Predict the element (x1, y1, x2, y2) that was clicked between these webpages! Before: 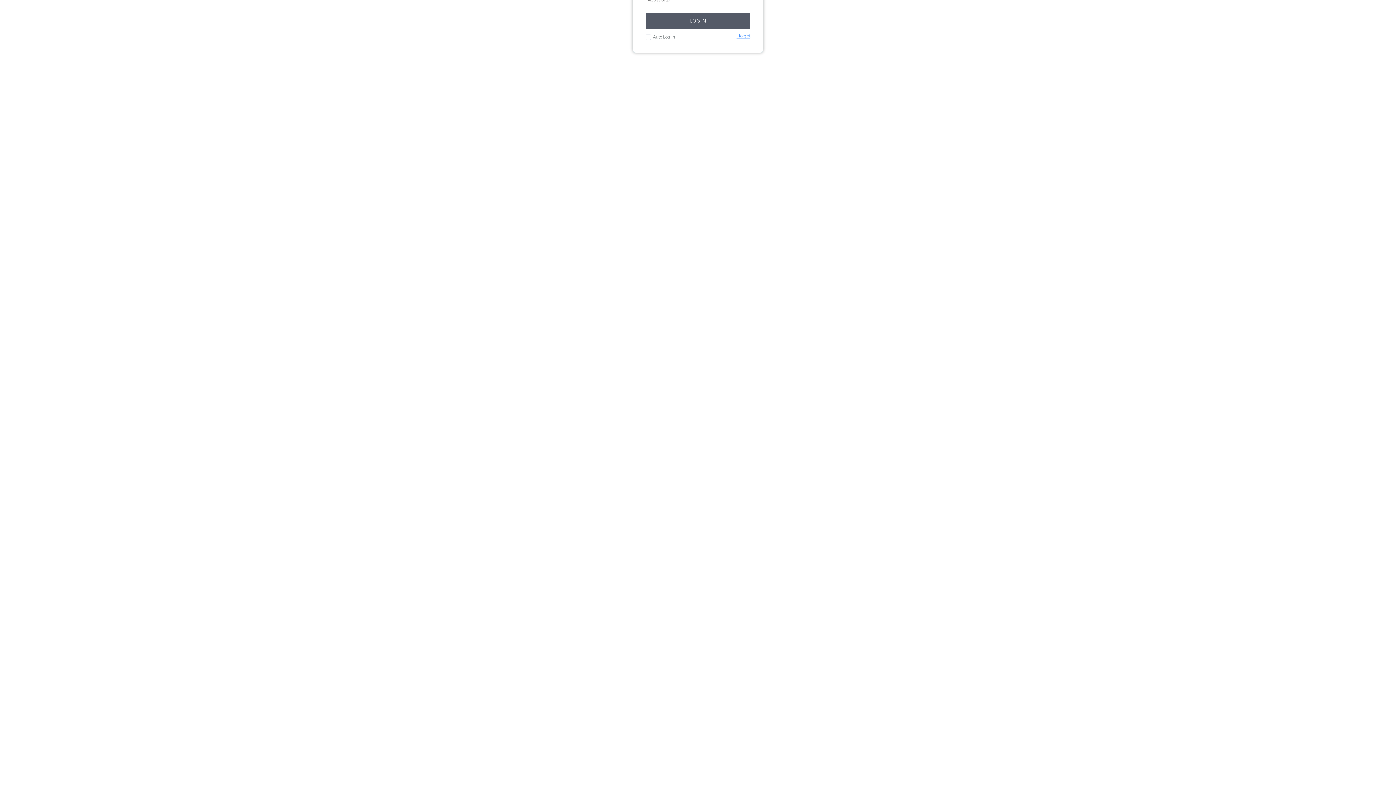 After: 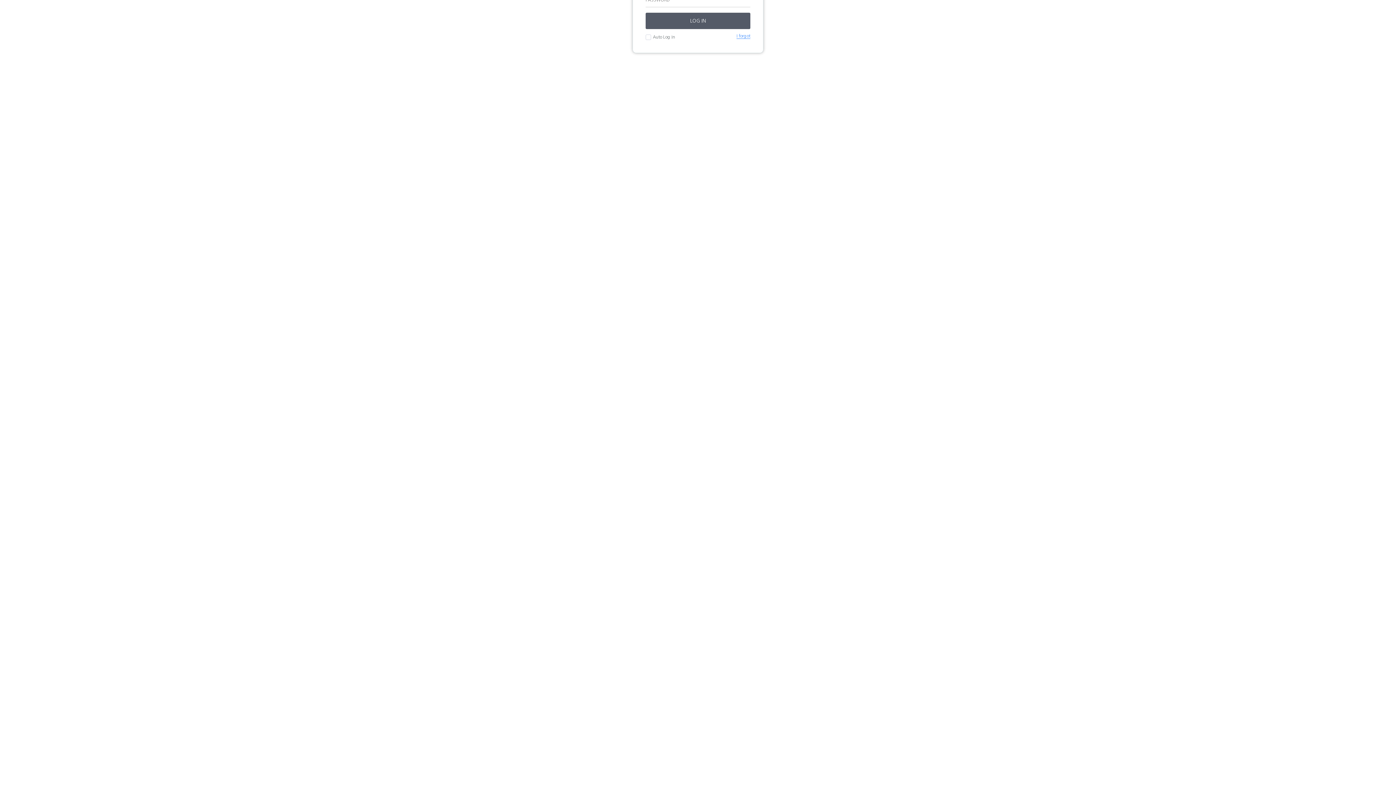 Action: bbox: (645, 12, 750, 29) label: LOG IN